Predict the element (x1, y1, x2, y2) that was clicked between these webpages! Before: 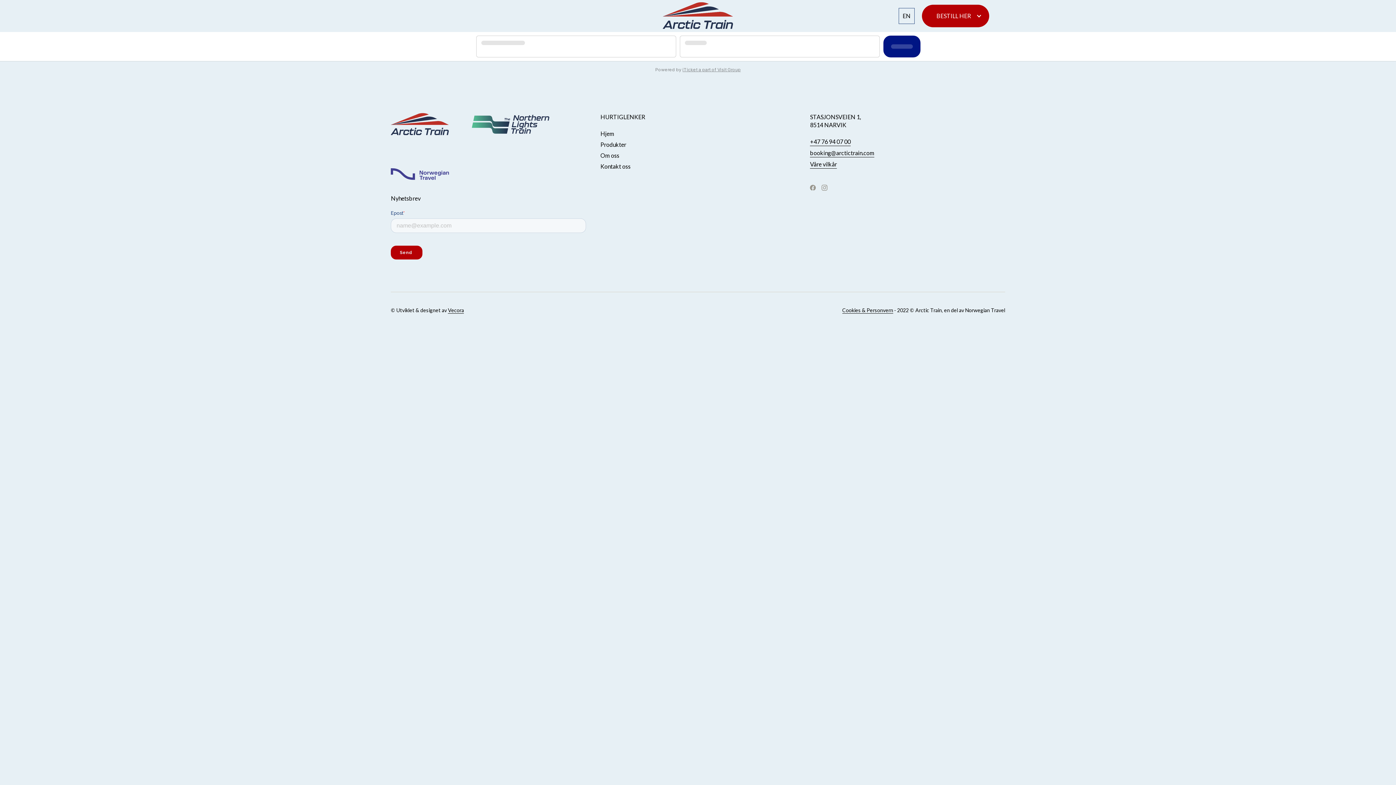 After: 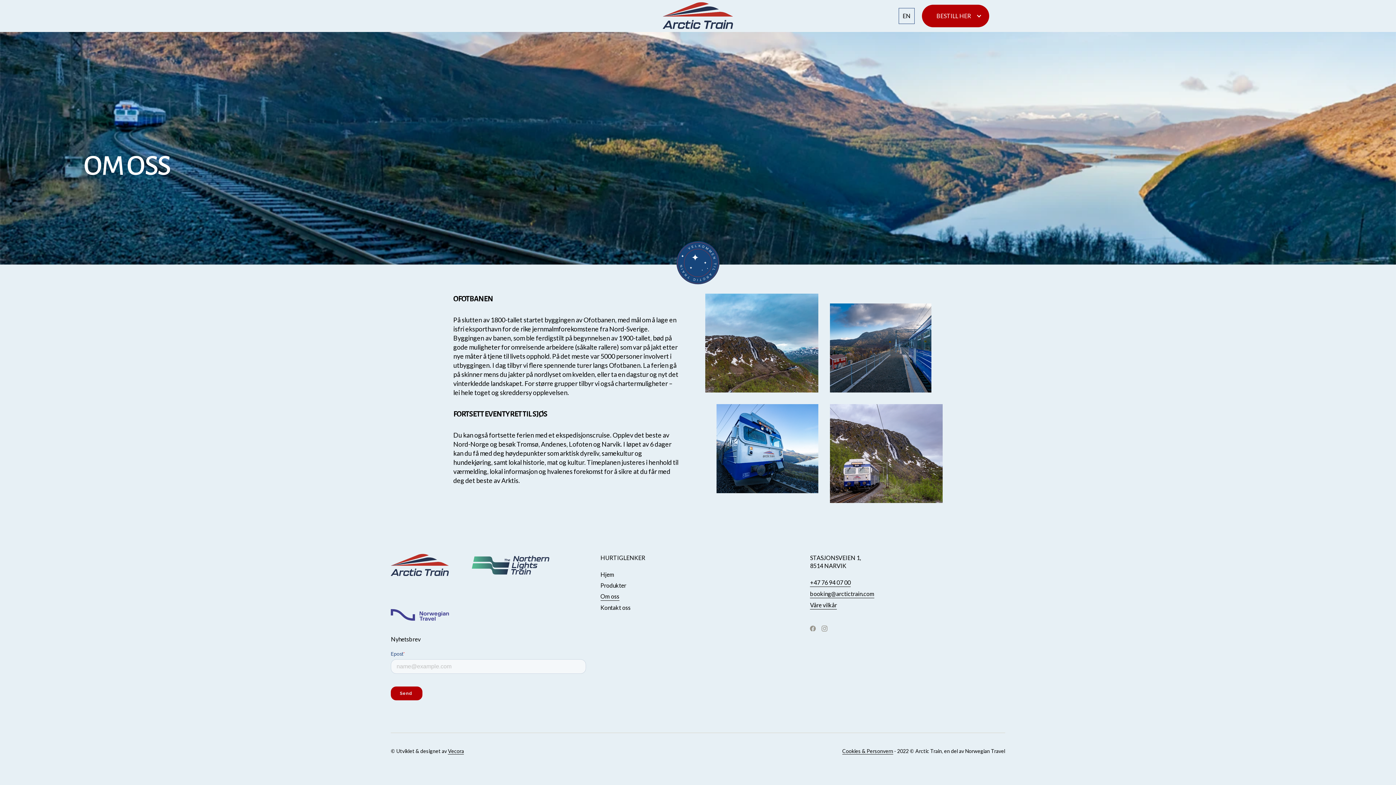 Action: label: Om oss bbox: (600, 151, 619, 159)